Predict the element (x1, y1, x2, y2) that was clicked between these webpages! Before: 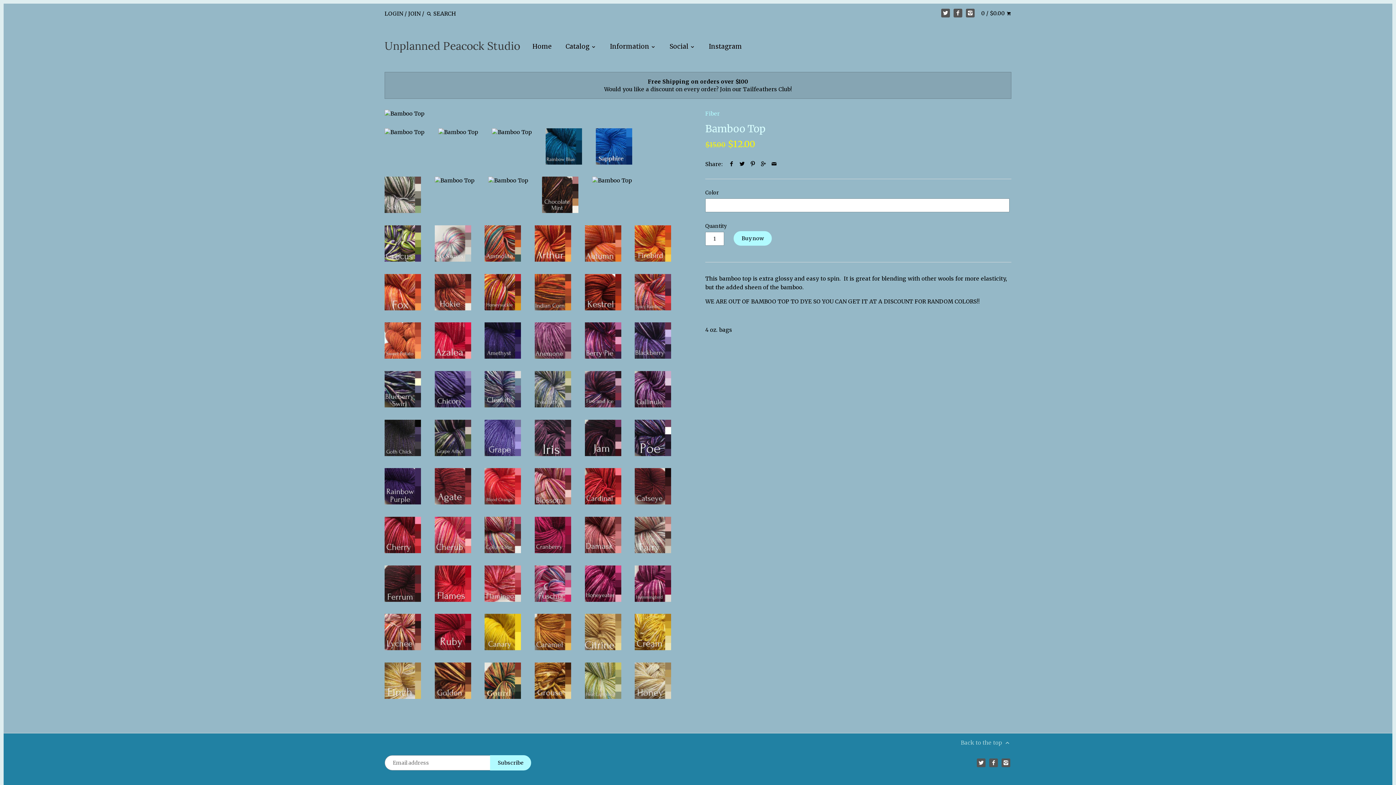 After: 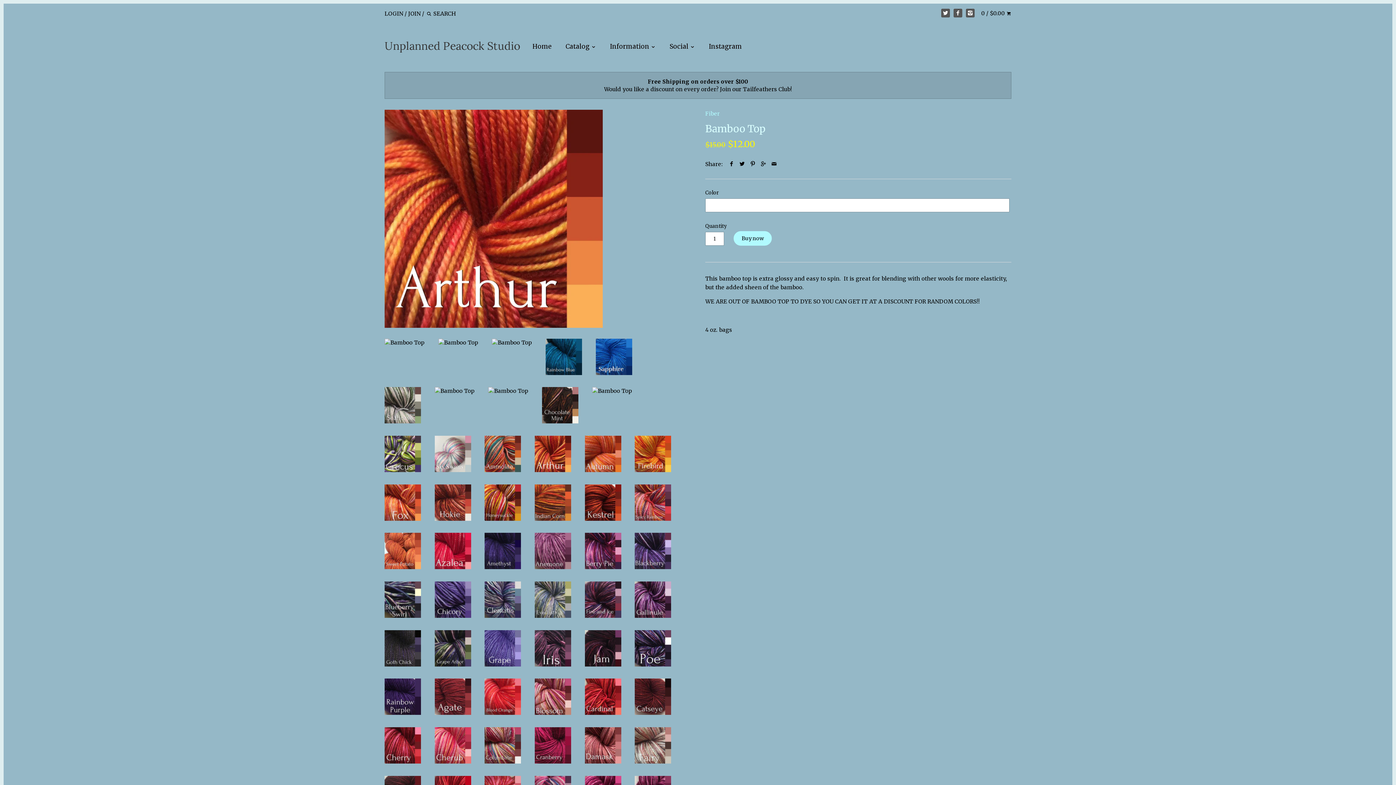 Action: bbox: (534, 225, 571, 261)